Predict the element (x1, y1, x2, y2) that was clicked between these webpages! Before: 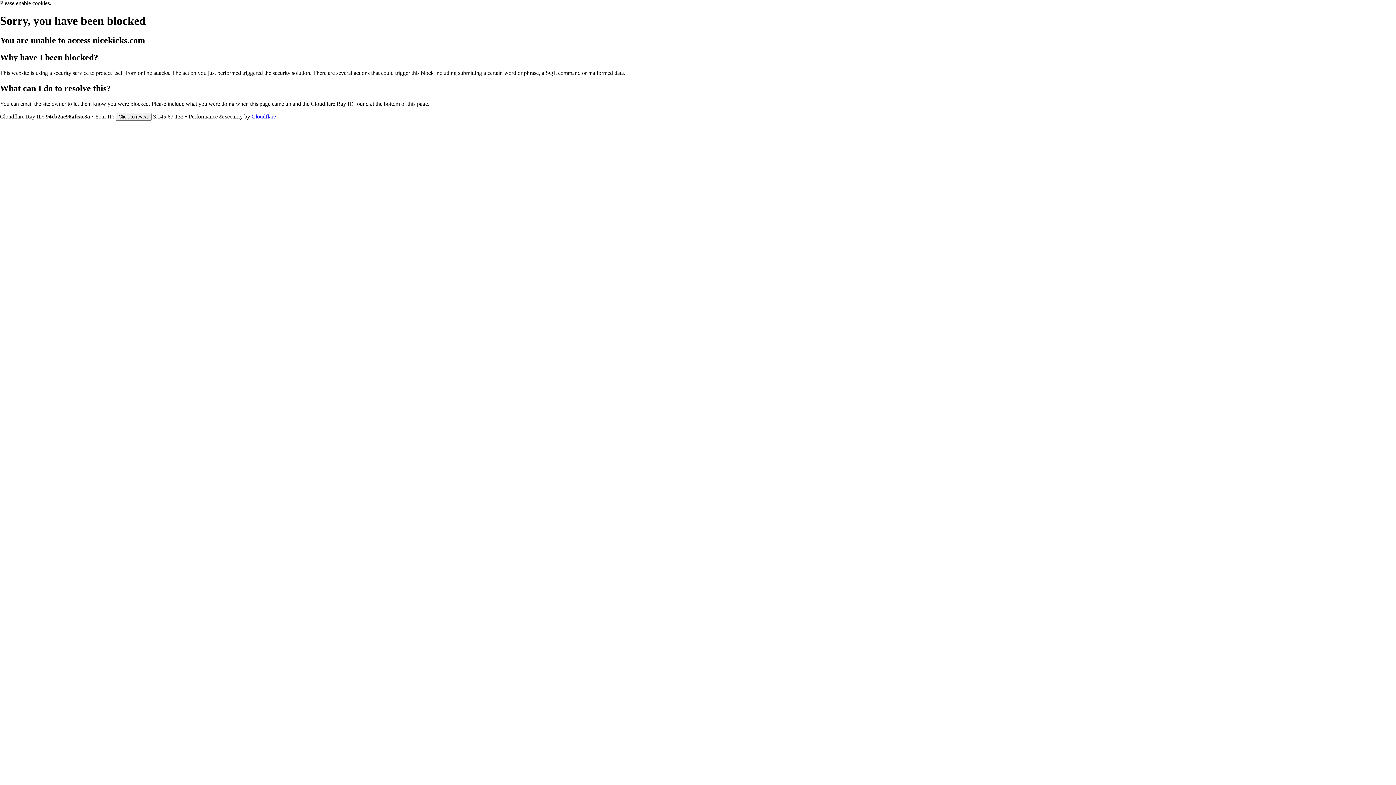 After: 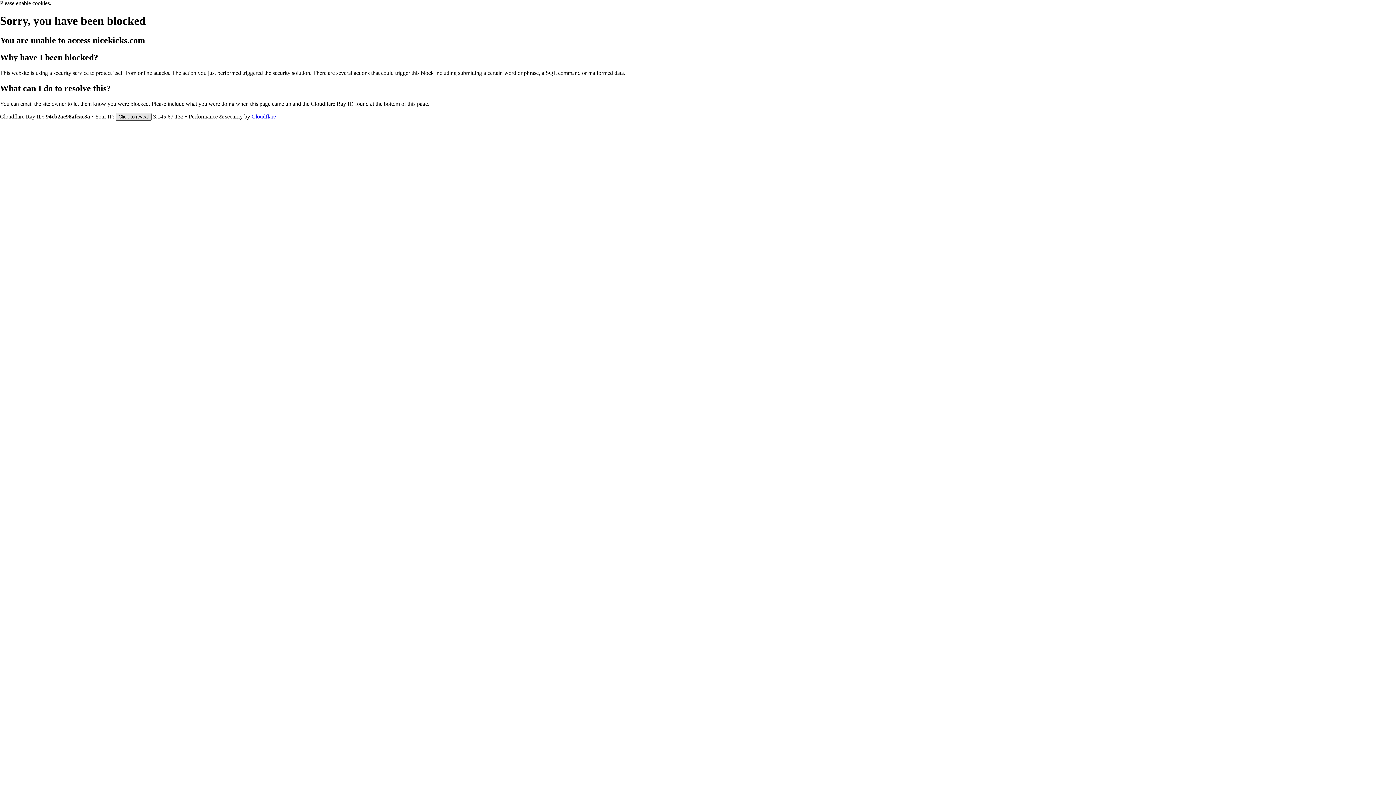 Action: label: Click to reveal bbox: (115, 112, 151, 120)